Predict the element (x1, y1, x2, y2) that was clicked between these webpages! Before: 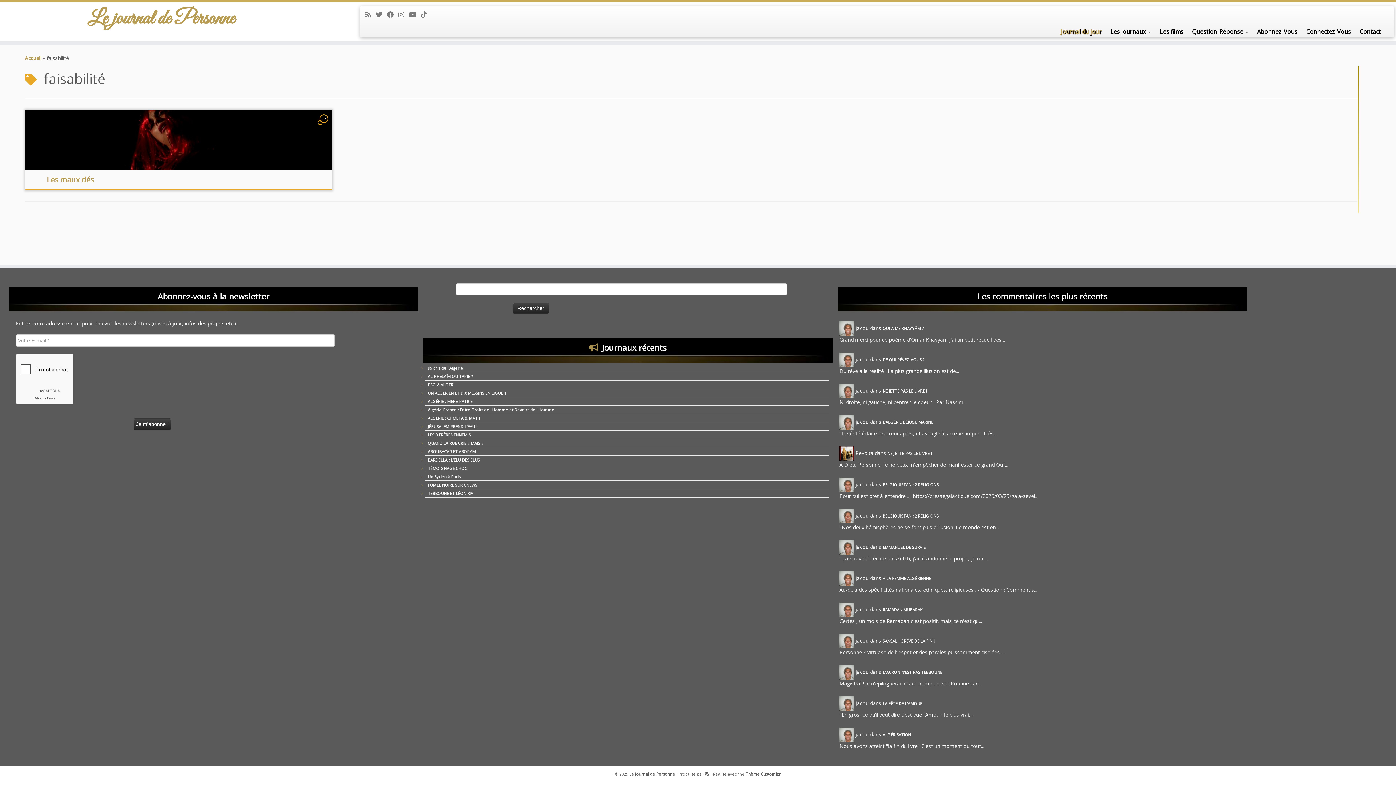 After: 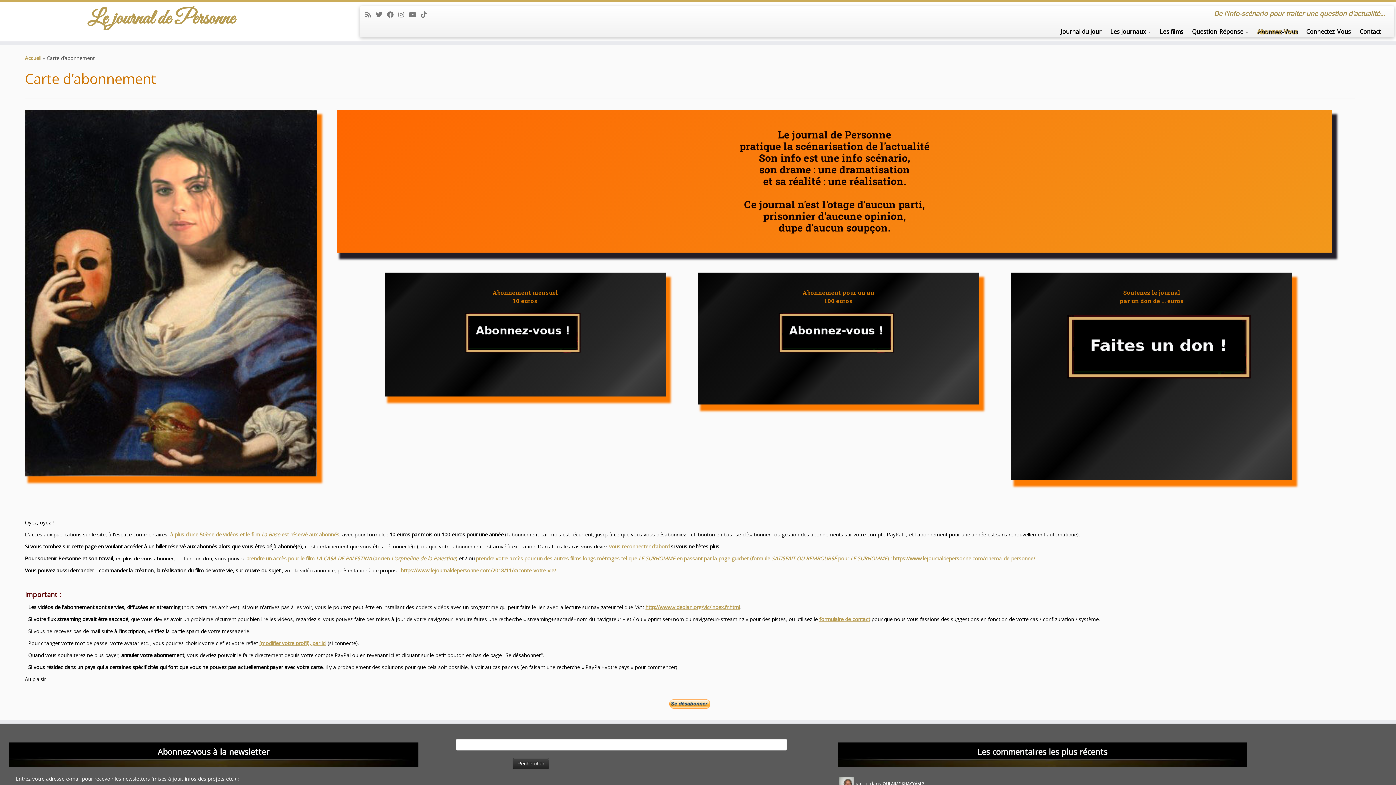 Action: bbox: (882, 388, 927, 393) label: NE JETTE PAS LE LIVRE !